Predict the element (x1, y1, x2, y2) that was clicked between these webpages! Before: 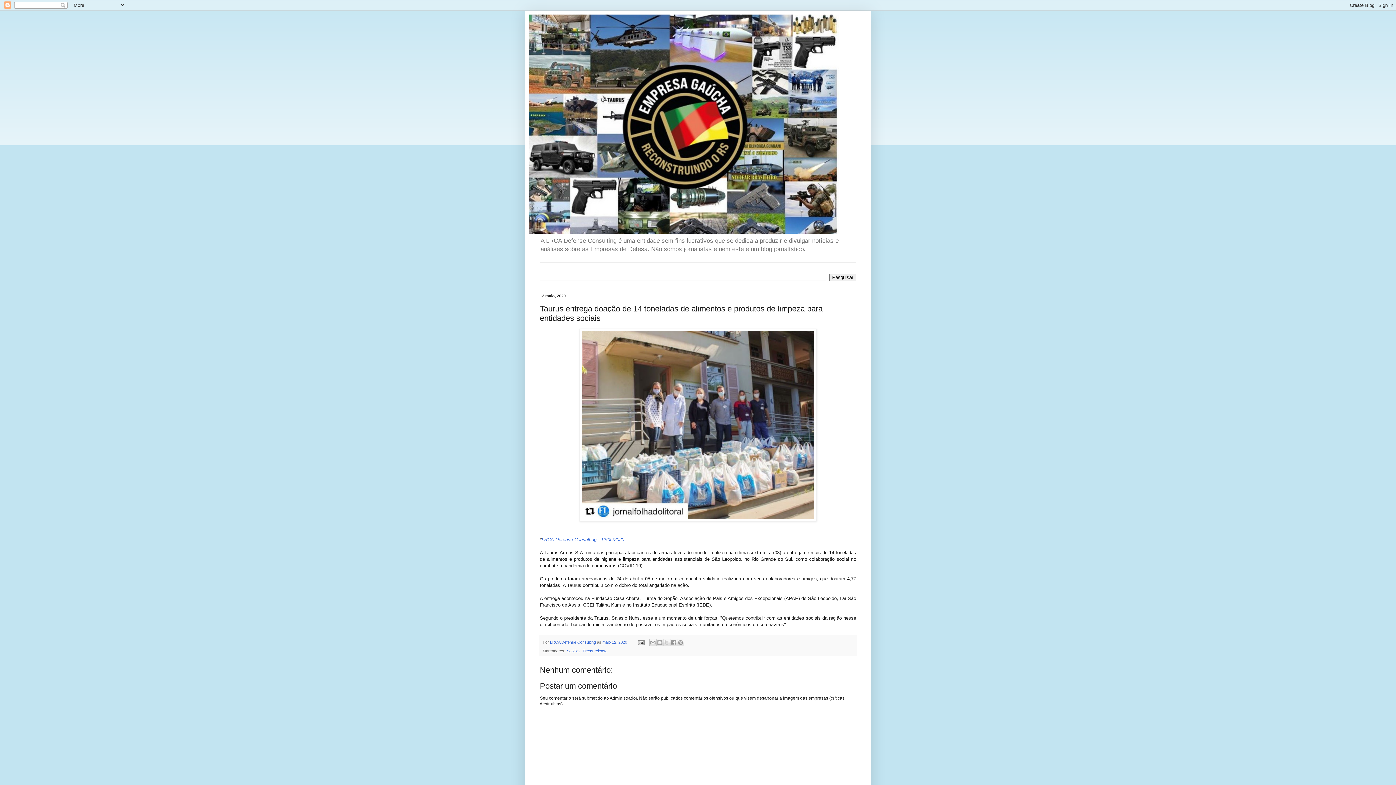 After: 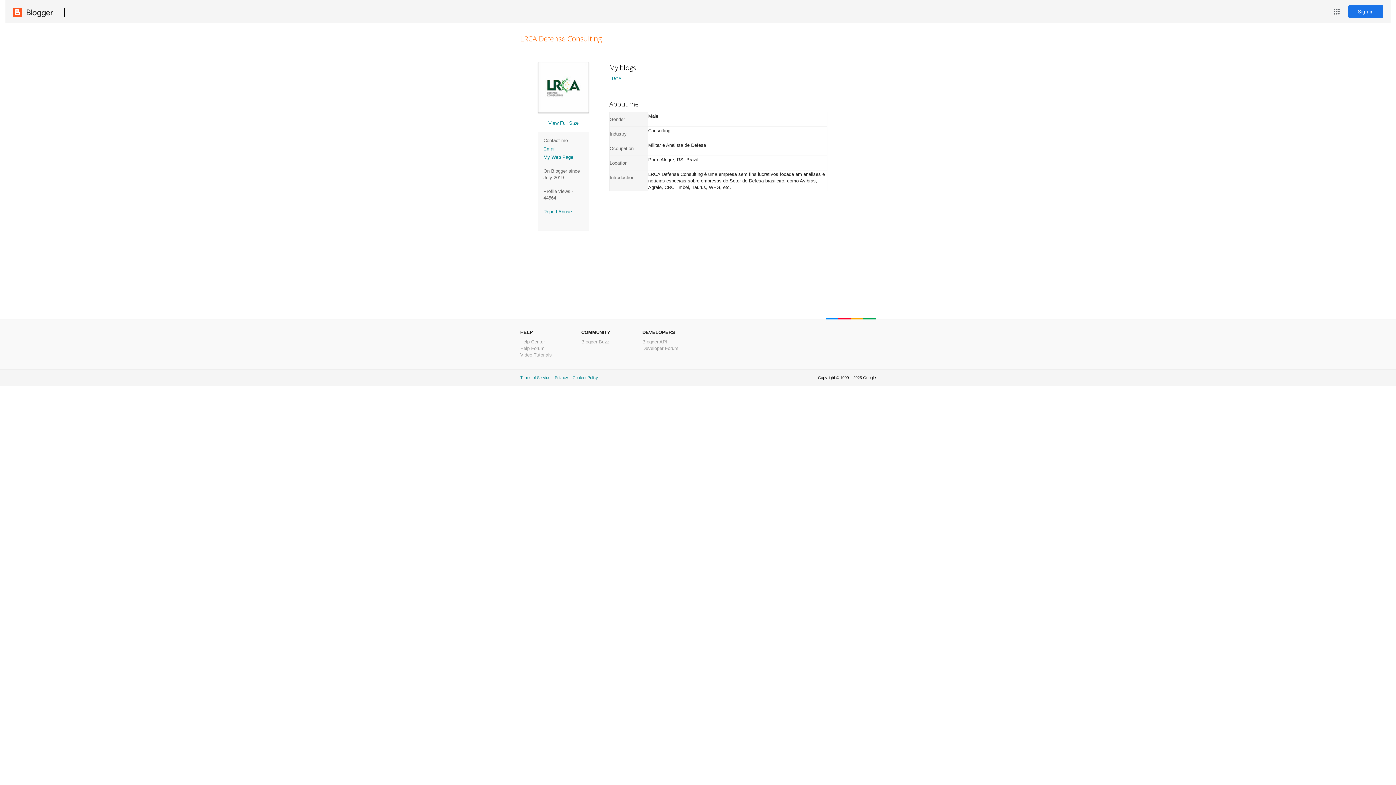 Action: bbox: (550, 640, 597, 644) label: LRCA Defense Consulting 